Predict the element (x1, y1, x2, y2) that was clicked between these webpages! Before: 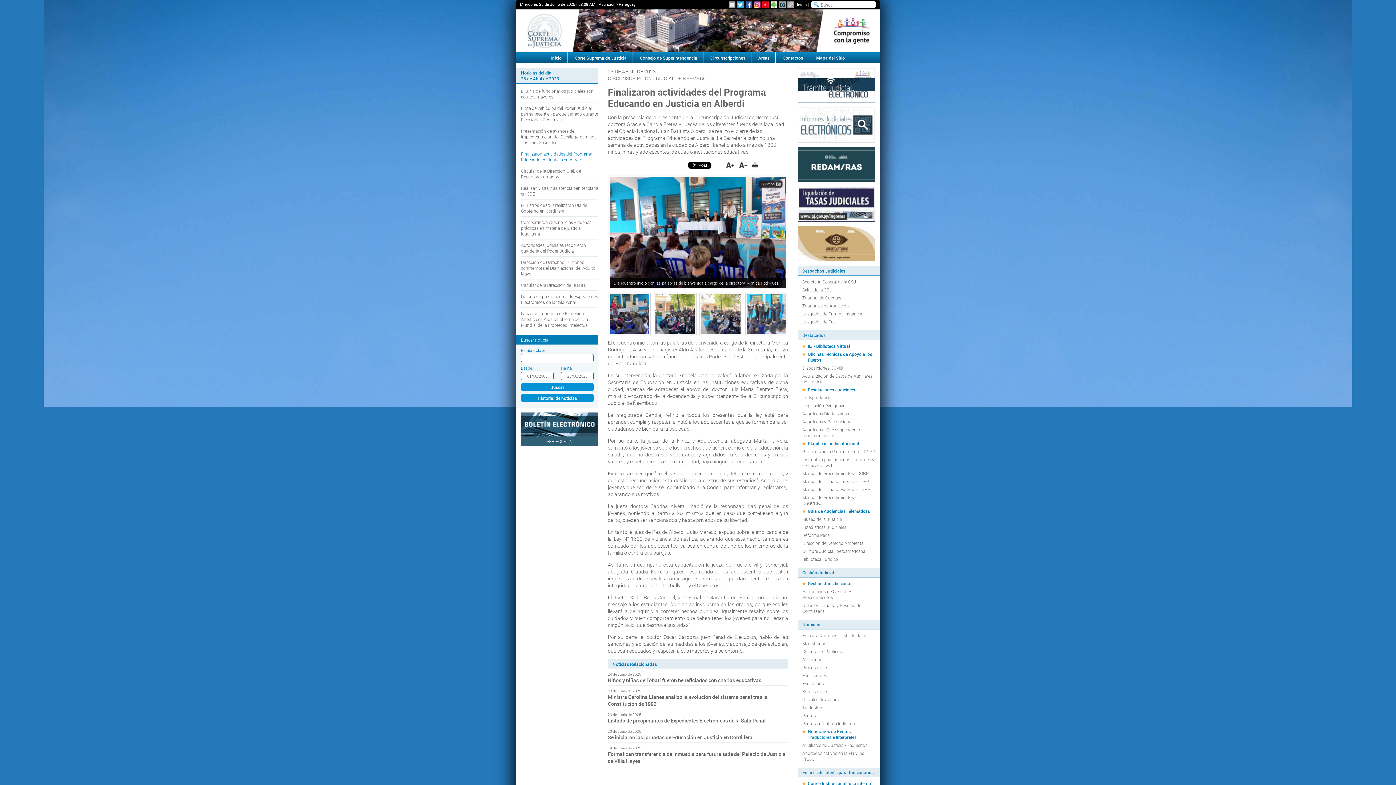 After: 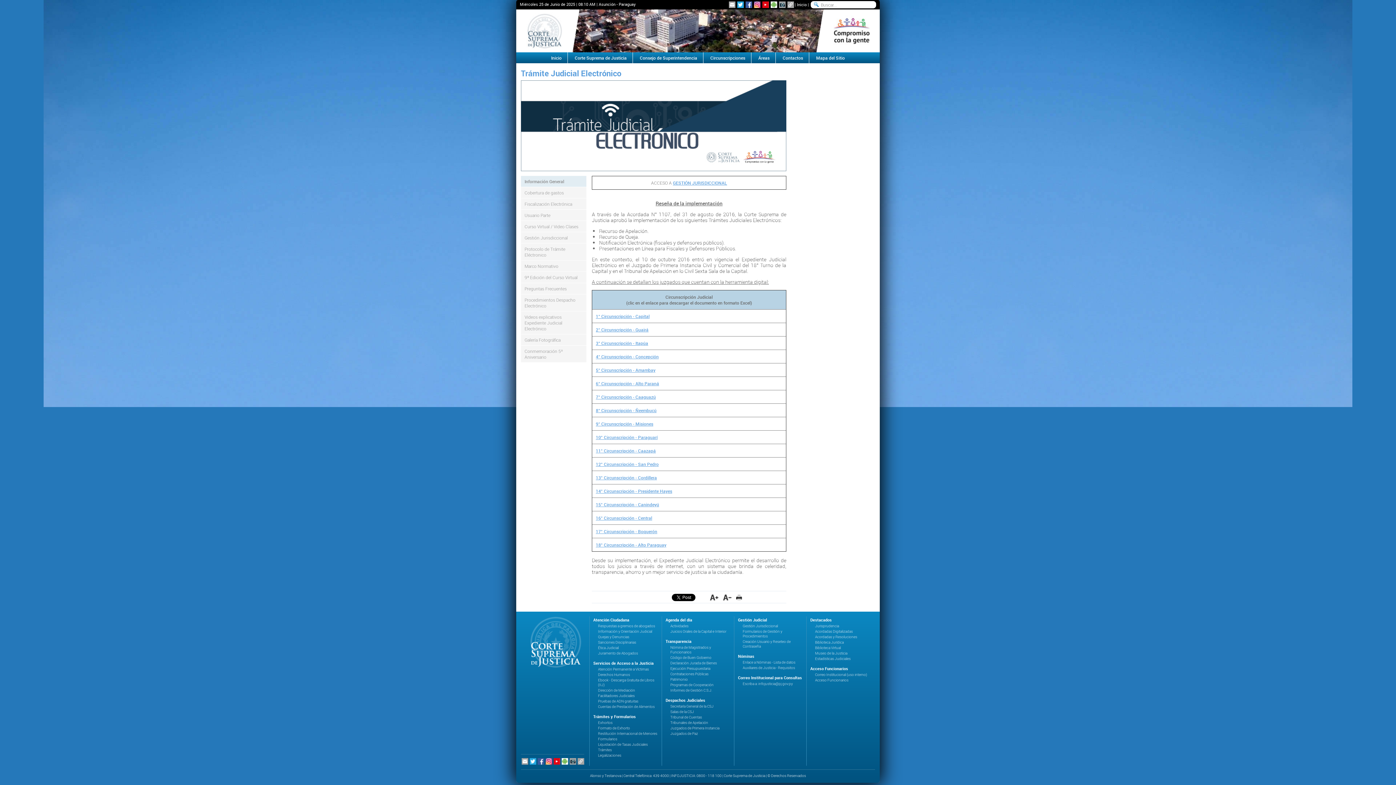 Action: bbox: (797, 81, 875, 87)